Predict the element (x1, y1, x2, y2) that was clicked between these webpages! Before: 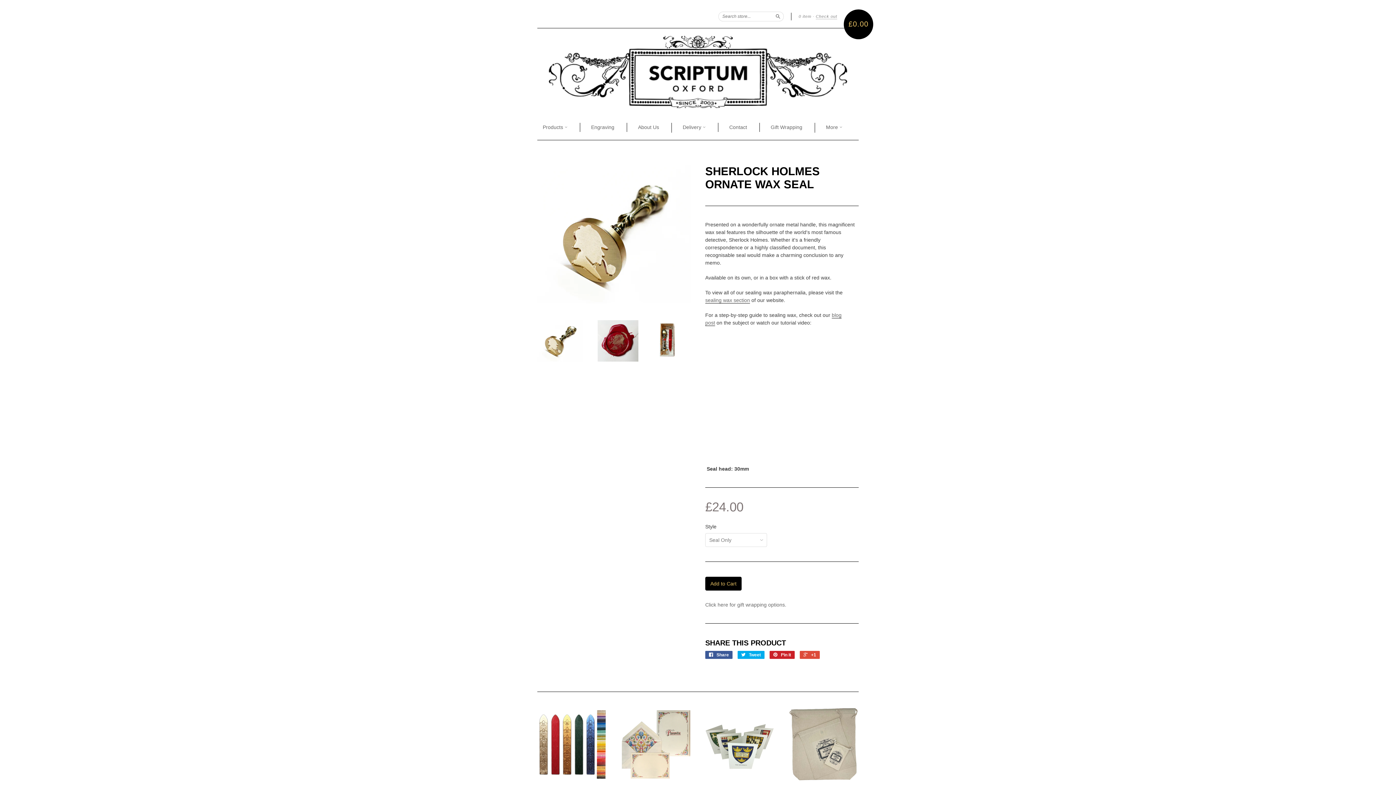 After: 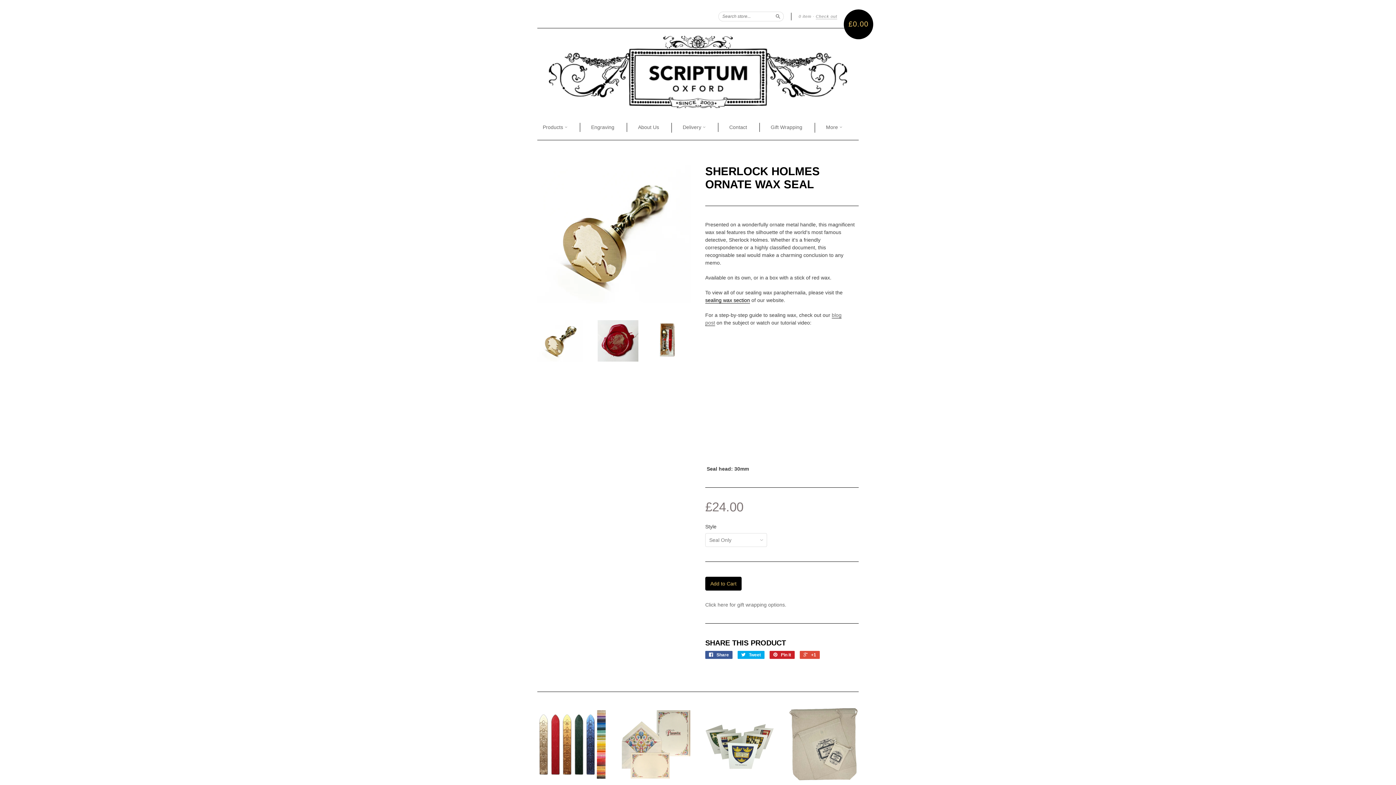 Action: bbox: (705, 297, 750, 303) label: sealing wax section